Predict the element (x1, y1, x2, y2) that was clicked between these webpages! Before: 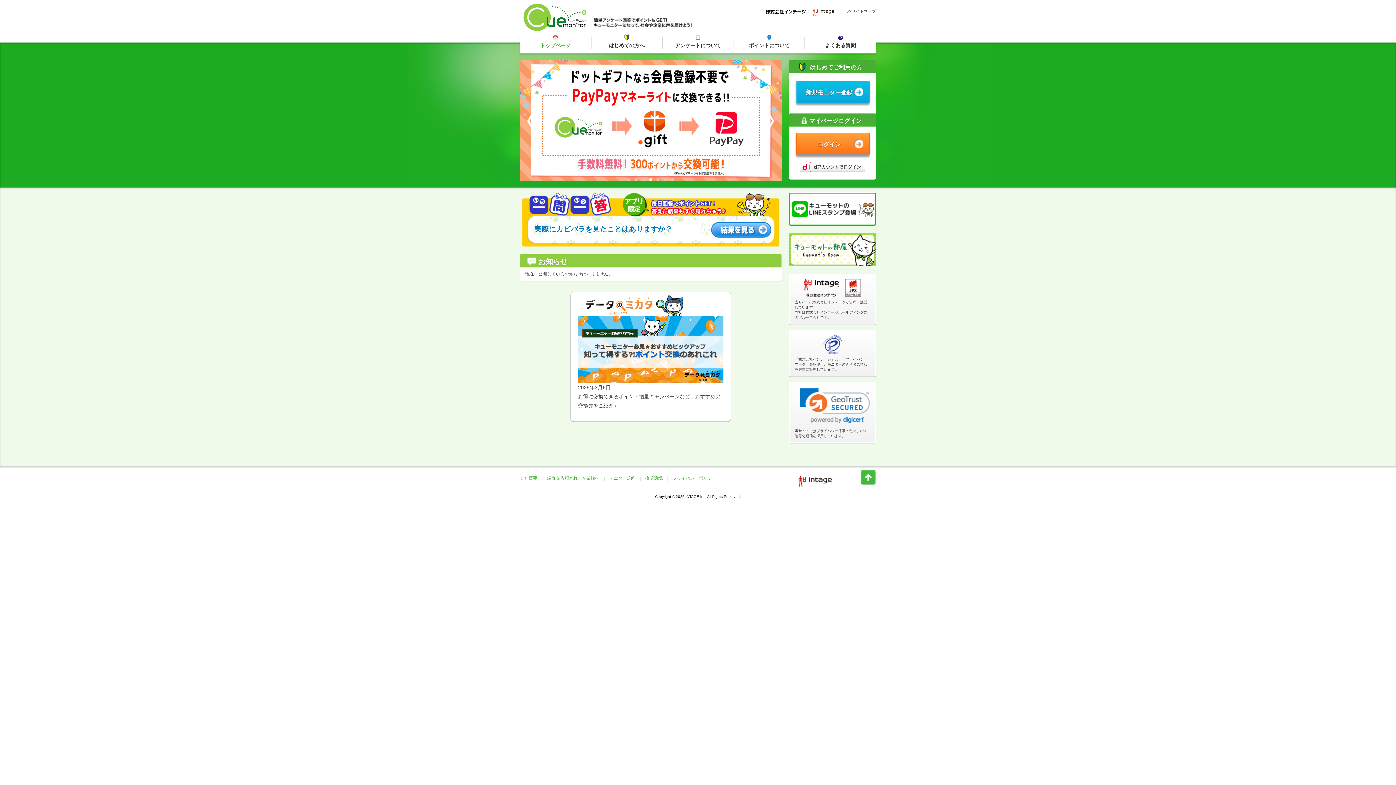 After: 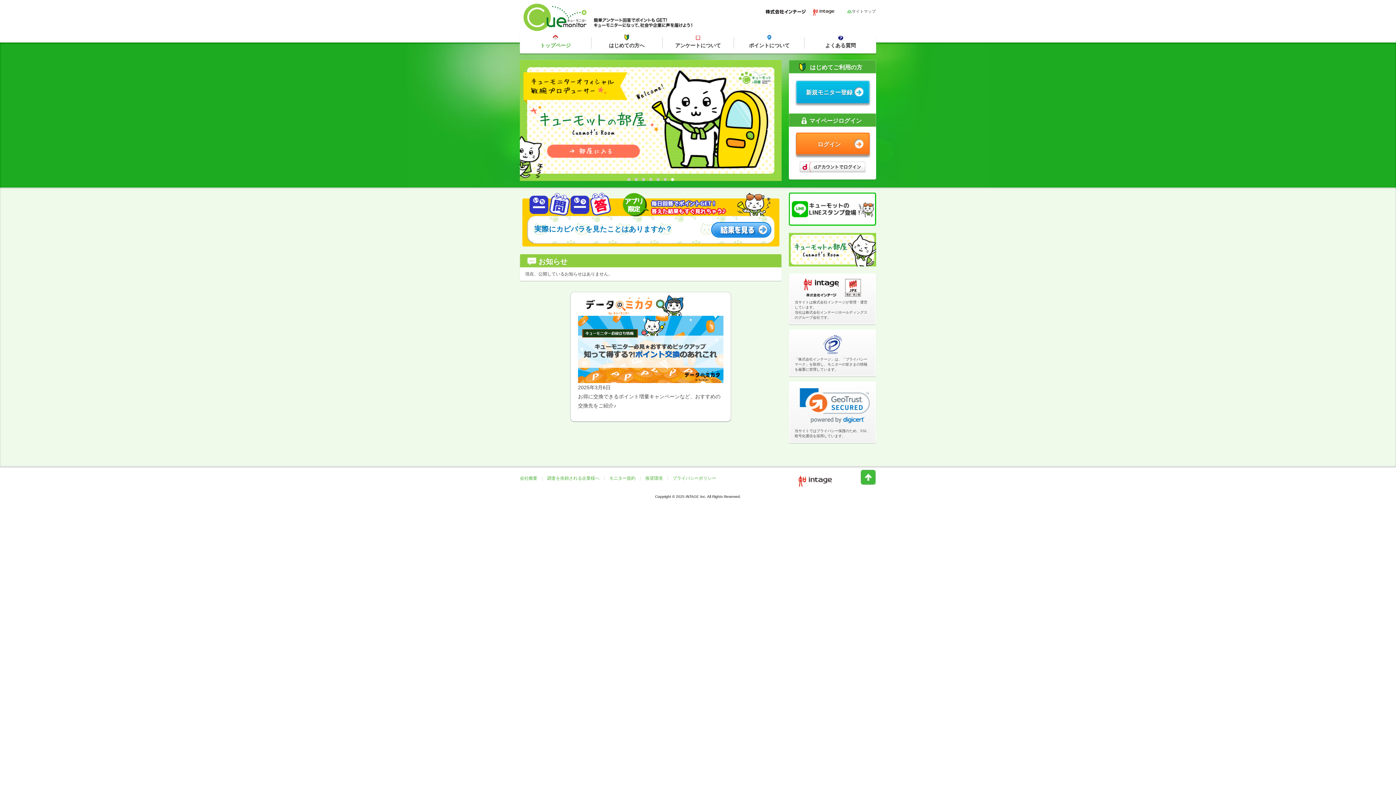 Action: label: 4 bbox: (649, 178, 653, 181)